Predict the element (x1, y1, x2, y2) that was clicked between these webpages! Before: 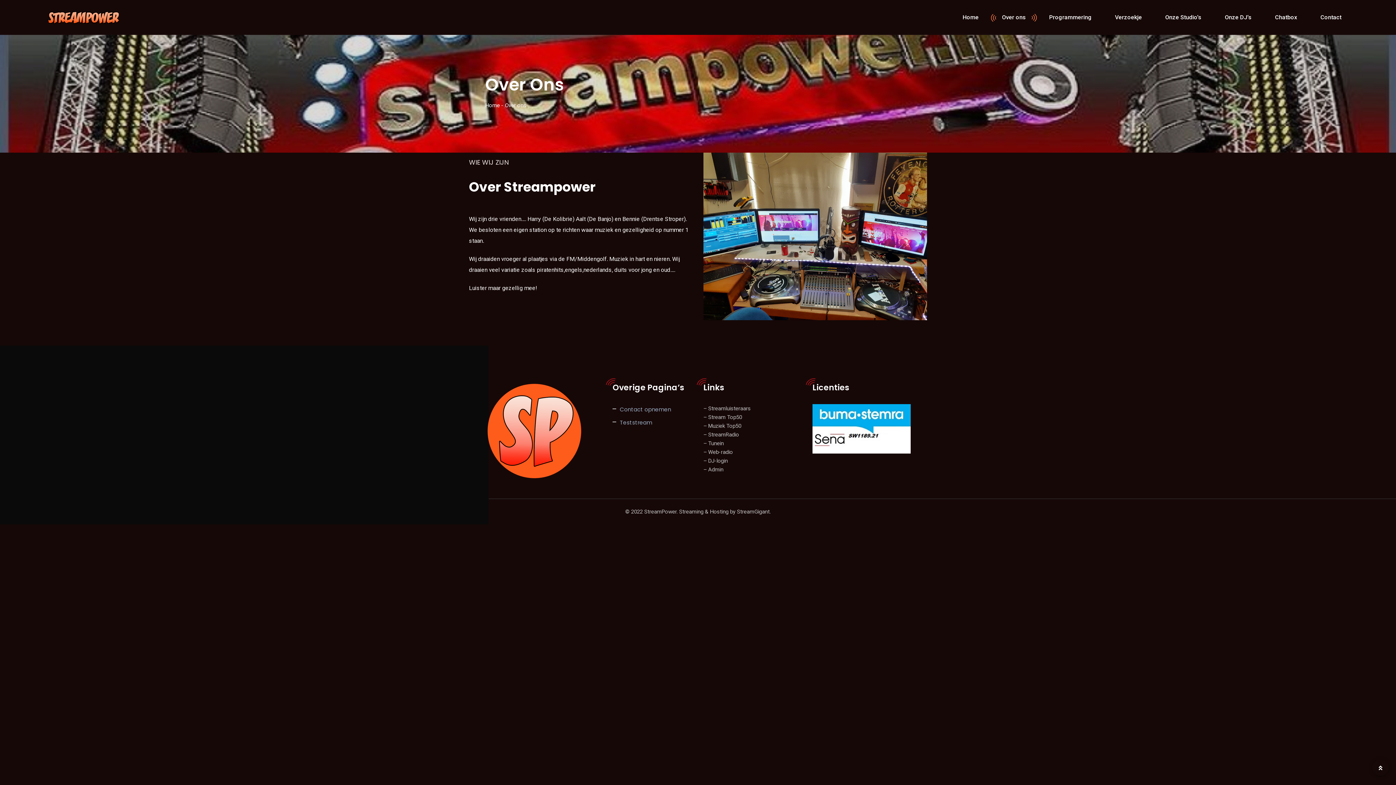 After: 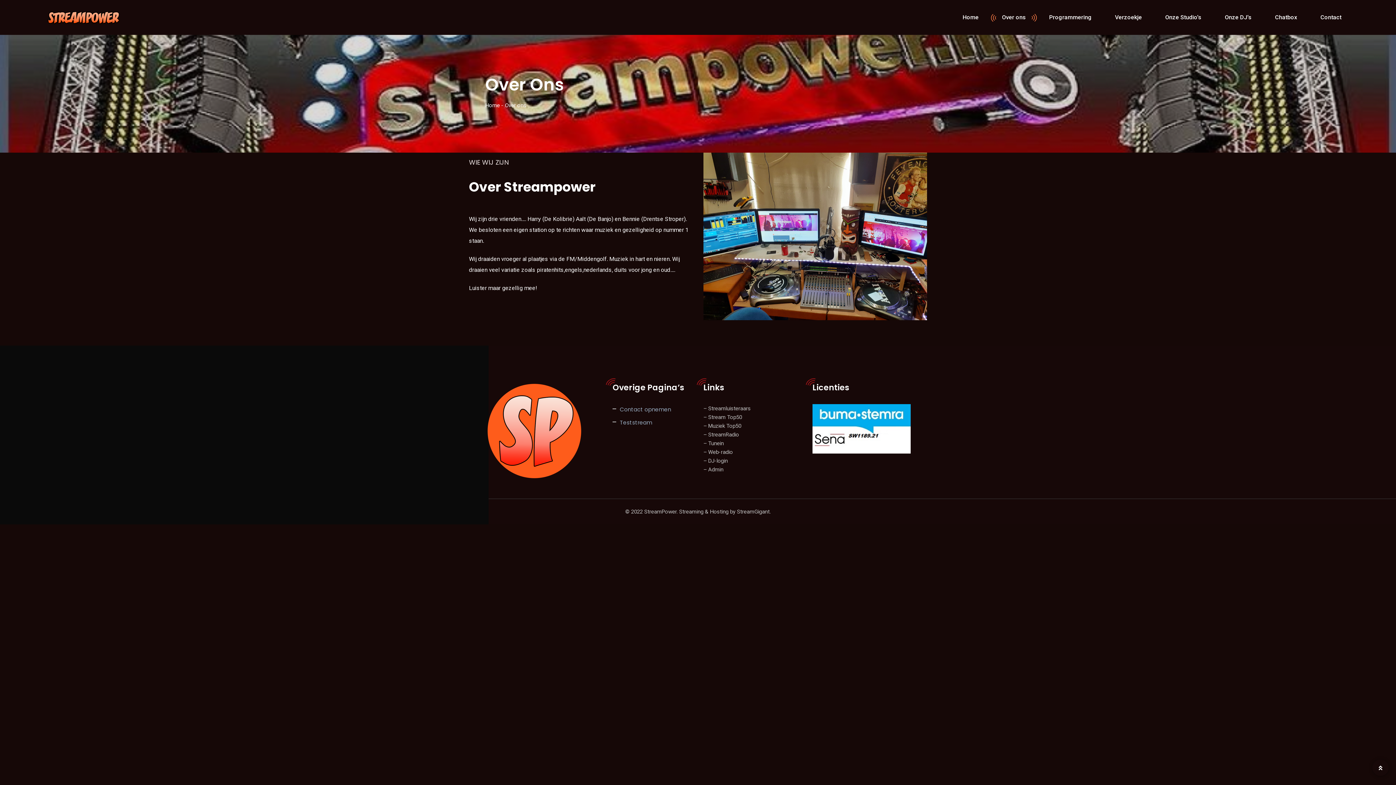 Action: label: – Tunein bbox: (703, 440, 724, 447)